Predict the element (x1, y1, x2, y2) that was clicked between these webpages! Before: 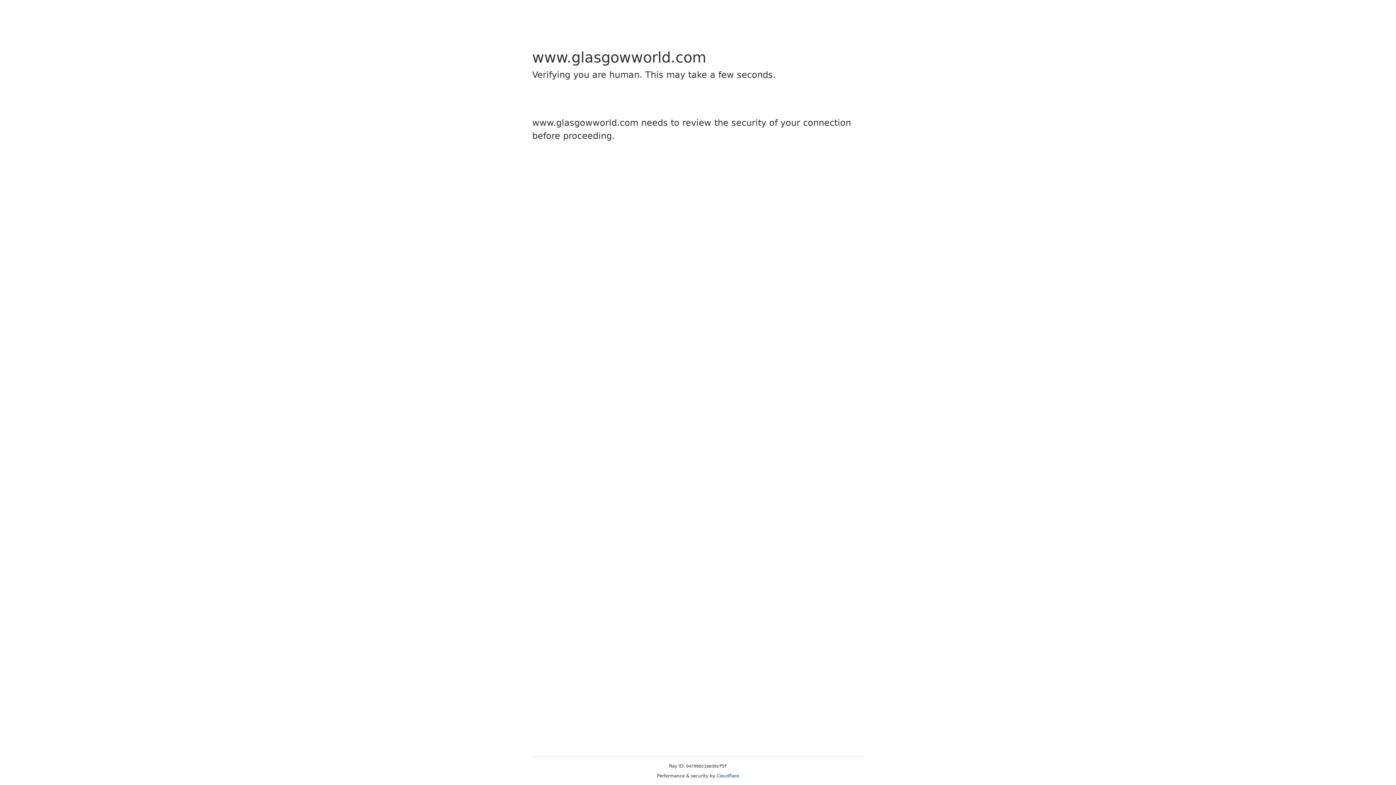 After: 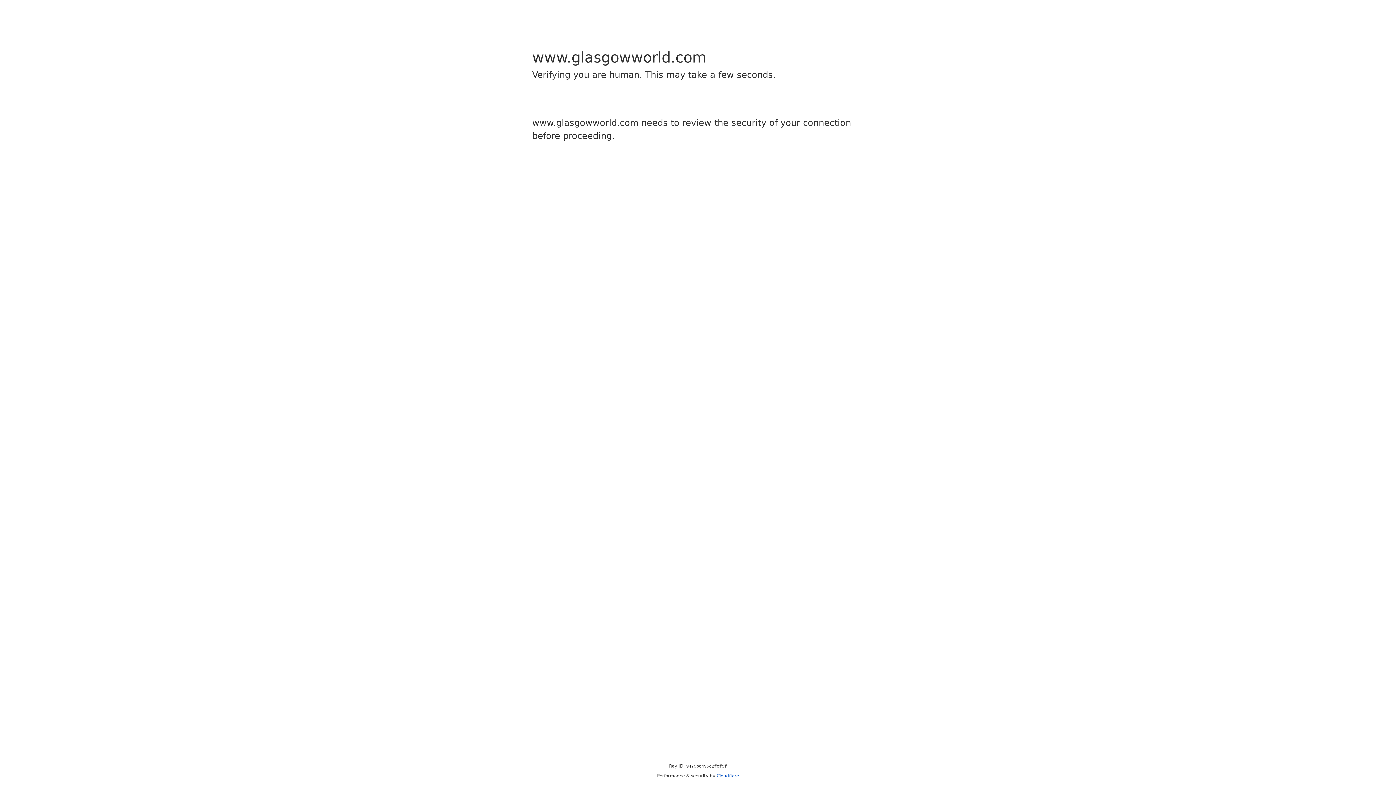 Action: label: Cloudflare bbox: (716, 773, 739, 778)